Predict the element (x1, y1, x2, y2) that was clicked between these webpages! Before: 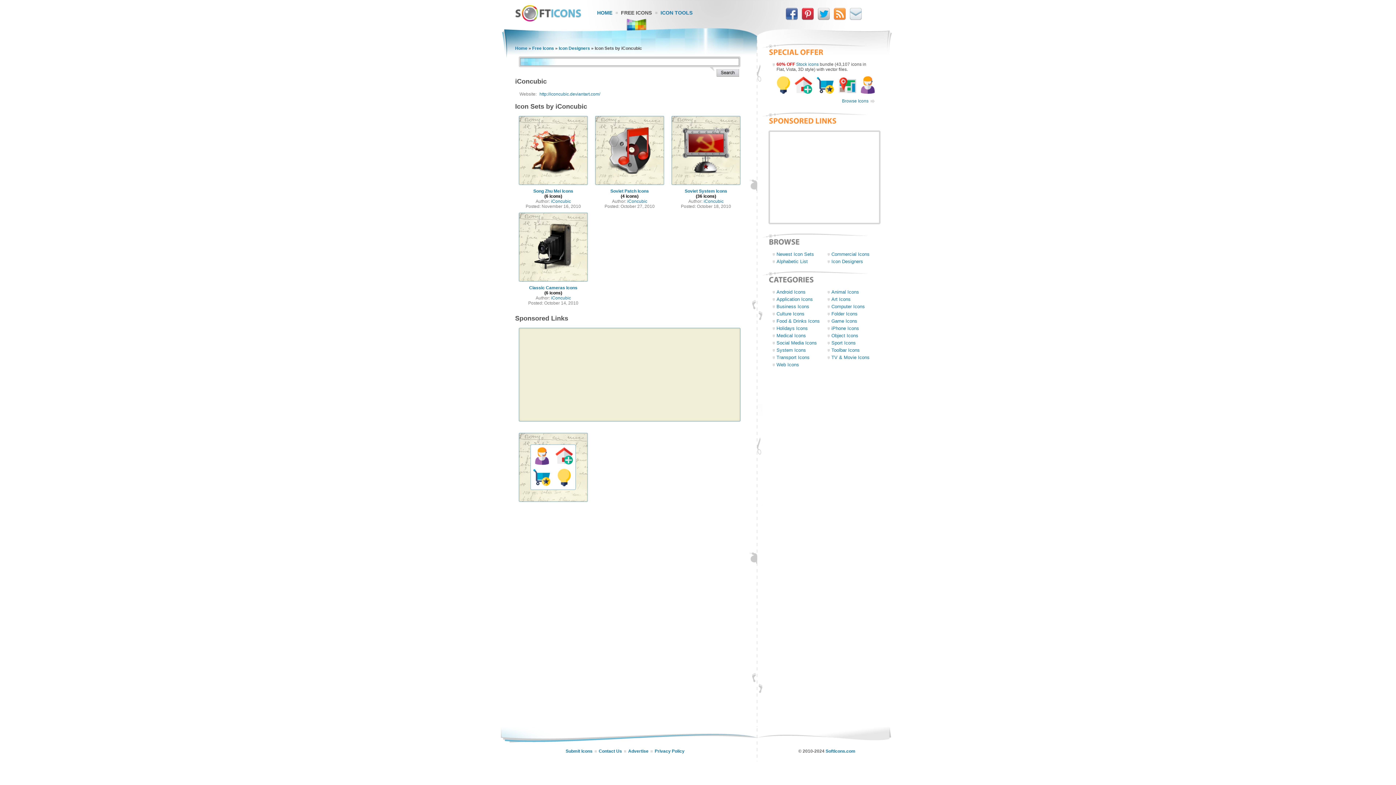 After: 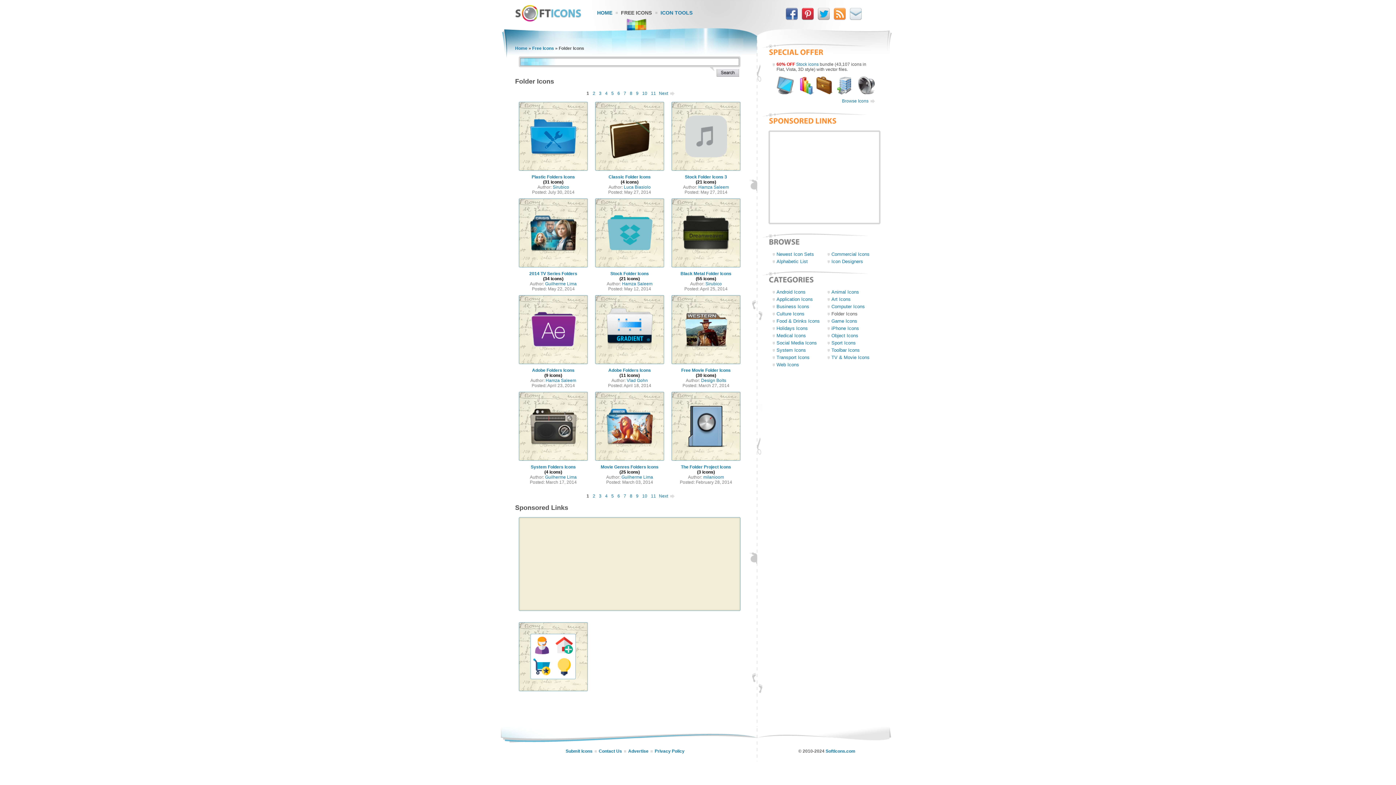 Action: label: Folder Icons bbox: (831, 311, 857, 316)